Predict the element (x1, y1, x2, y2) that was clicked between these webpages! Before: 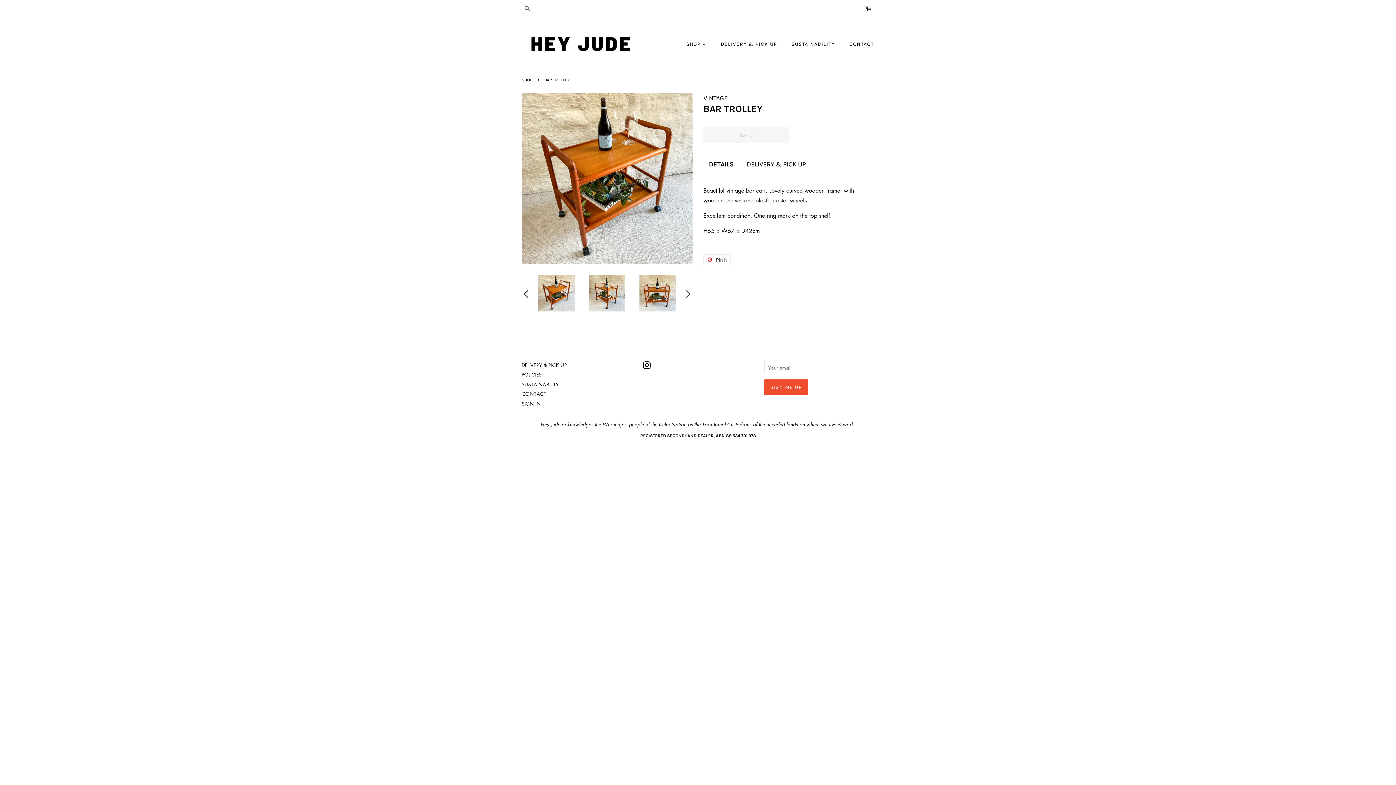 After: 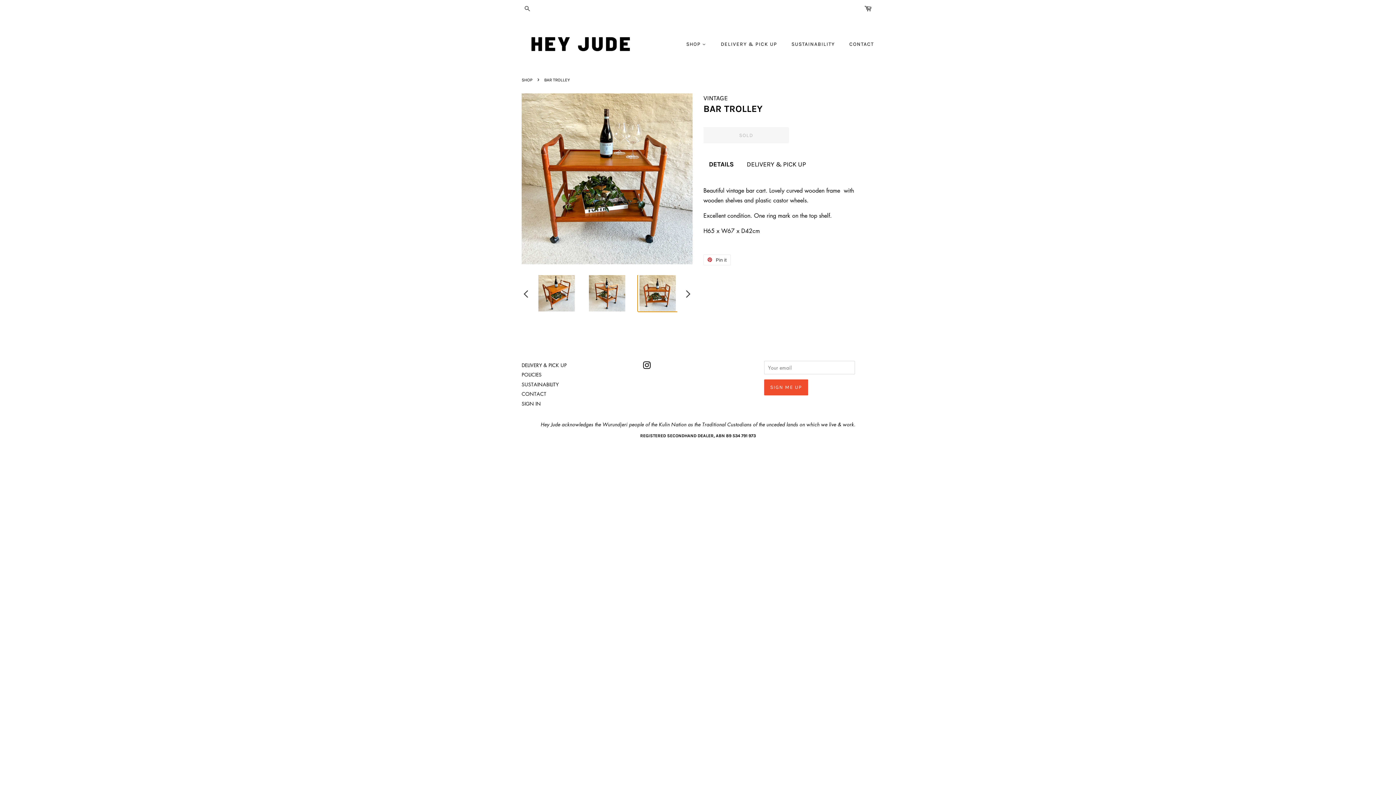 Action: bbox: (638, 275, 677, 311)